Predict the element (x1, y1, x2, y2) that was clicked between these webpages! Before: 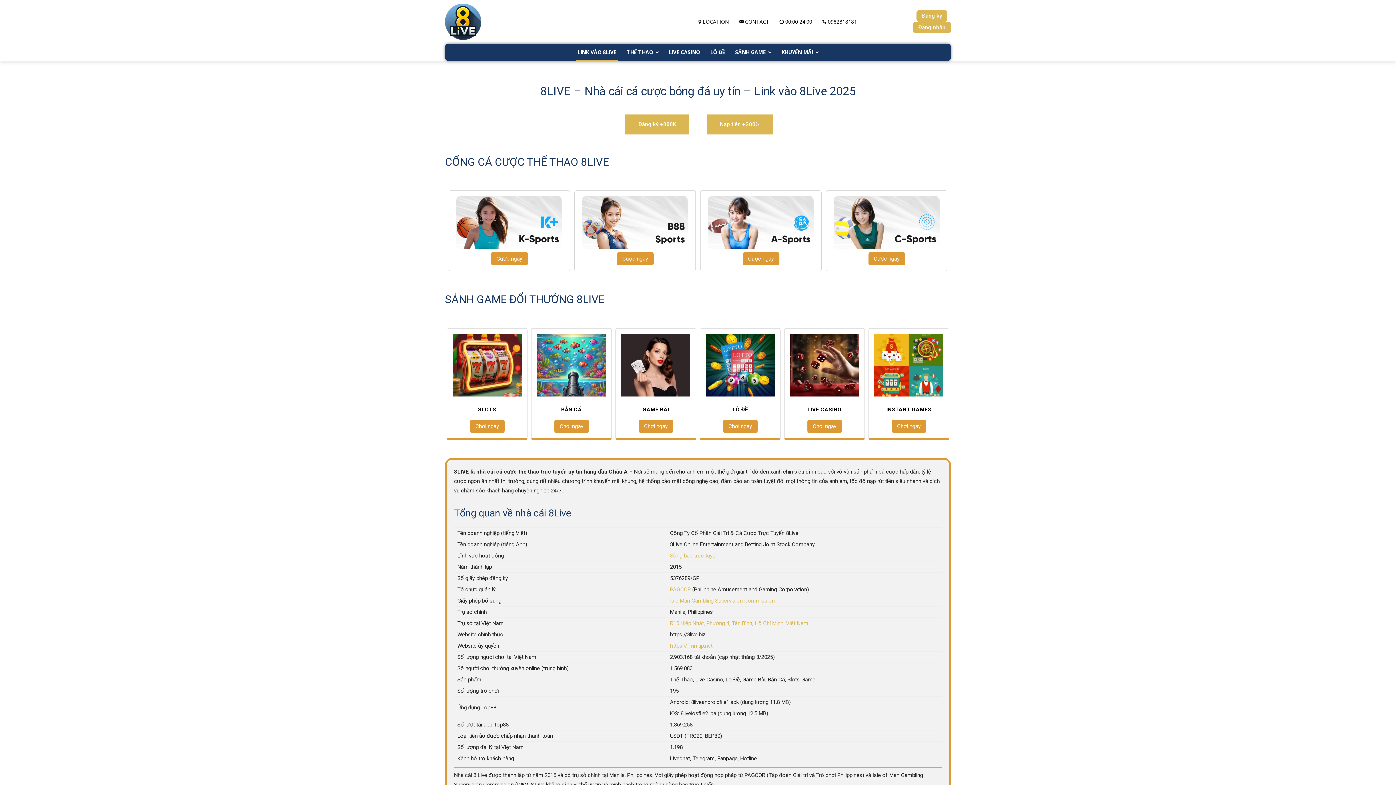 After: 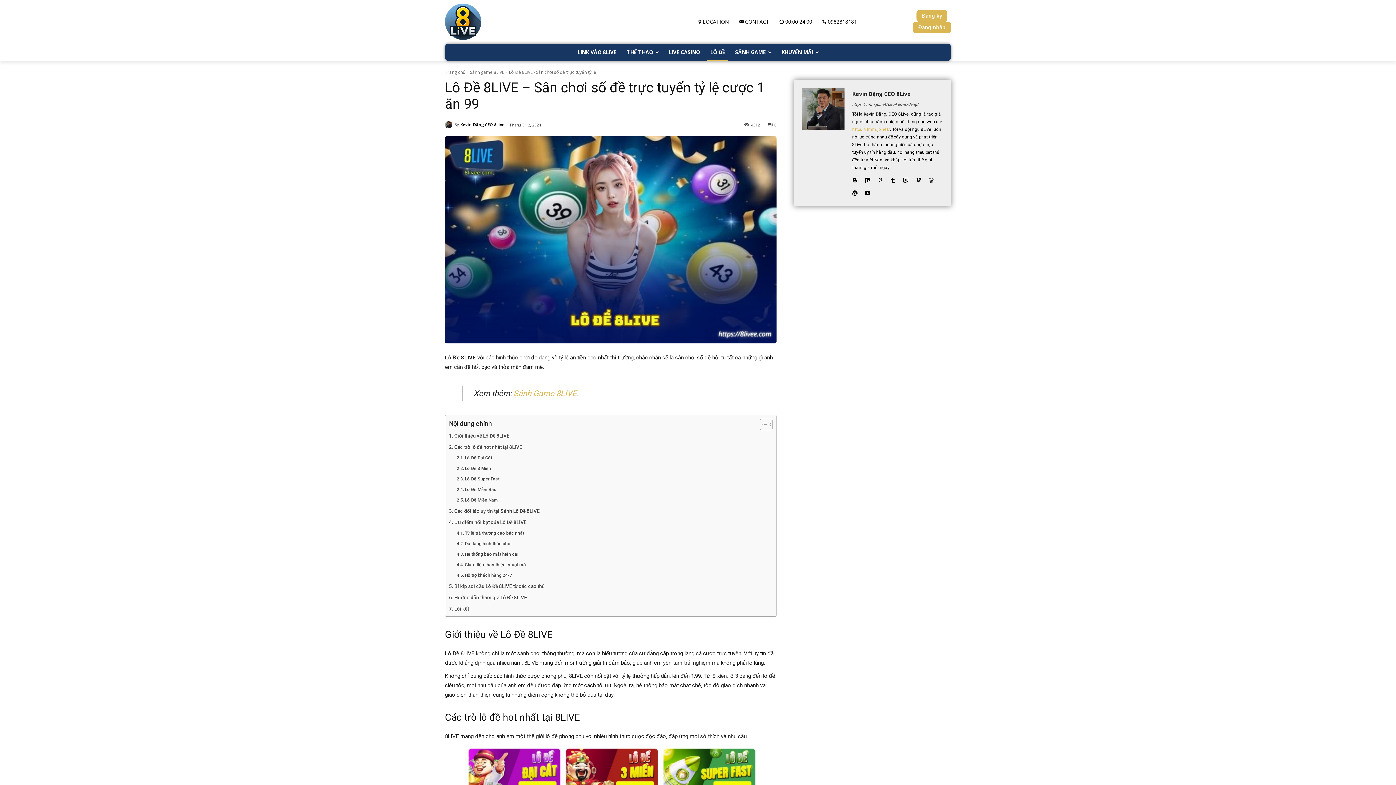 Action: label: LÔ ĐỀ bbox: (705, 43, 730, 61)